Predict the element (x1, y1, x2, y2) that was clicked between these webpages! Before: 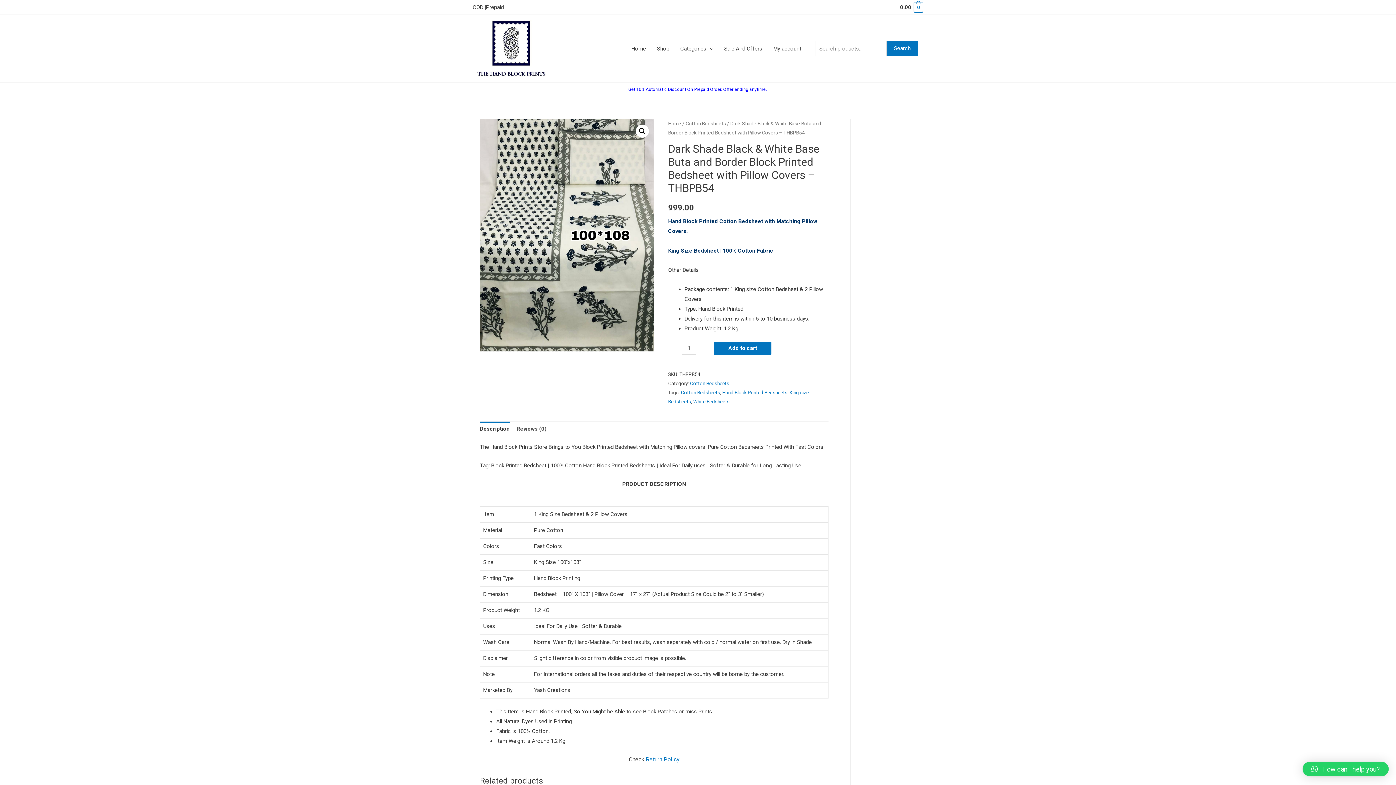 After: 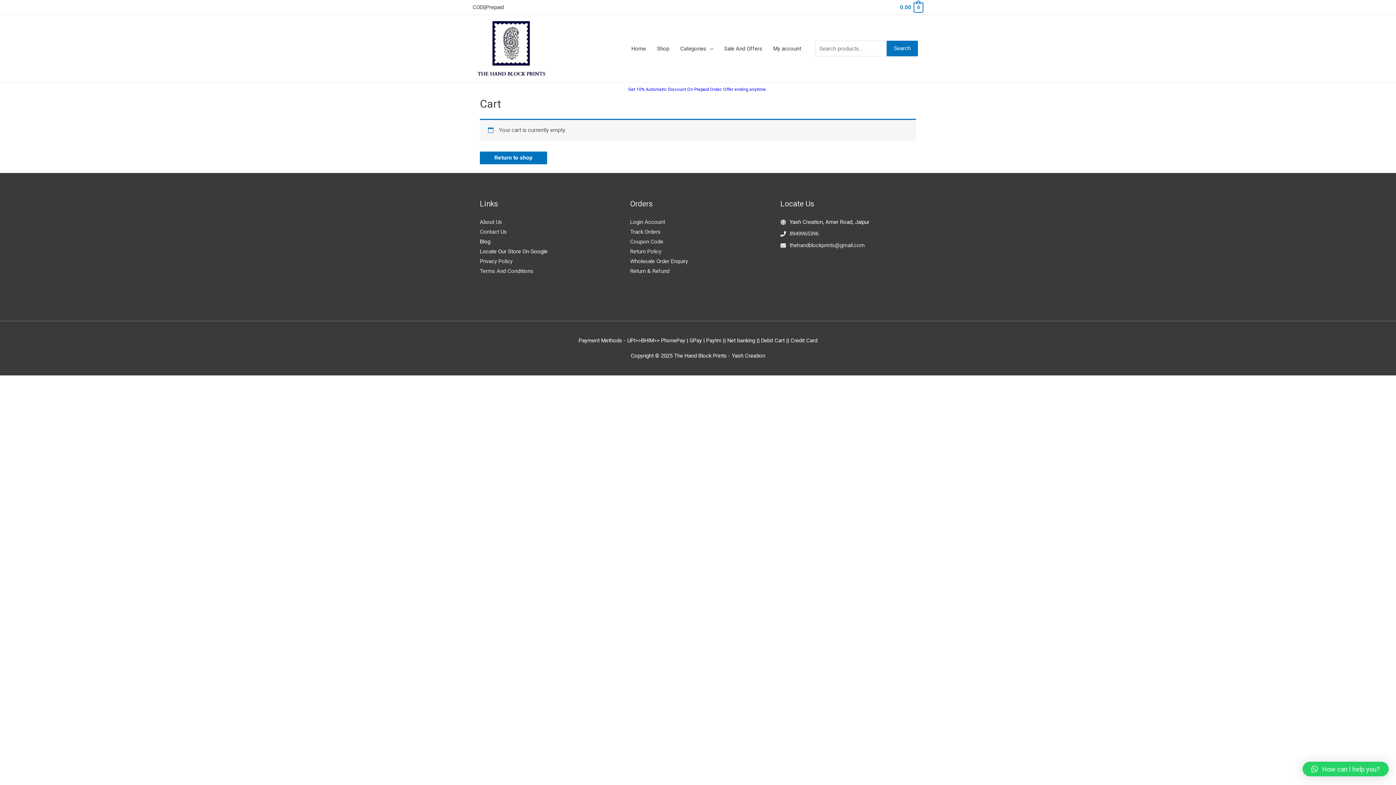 Action: label: ₹0.00 0 bbox: (899, 4, 923, 10)